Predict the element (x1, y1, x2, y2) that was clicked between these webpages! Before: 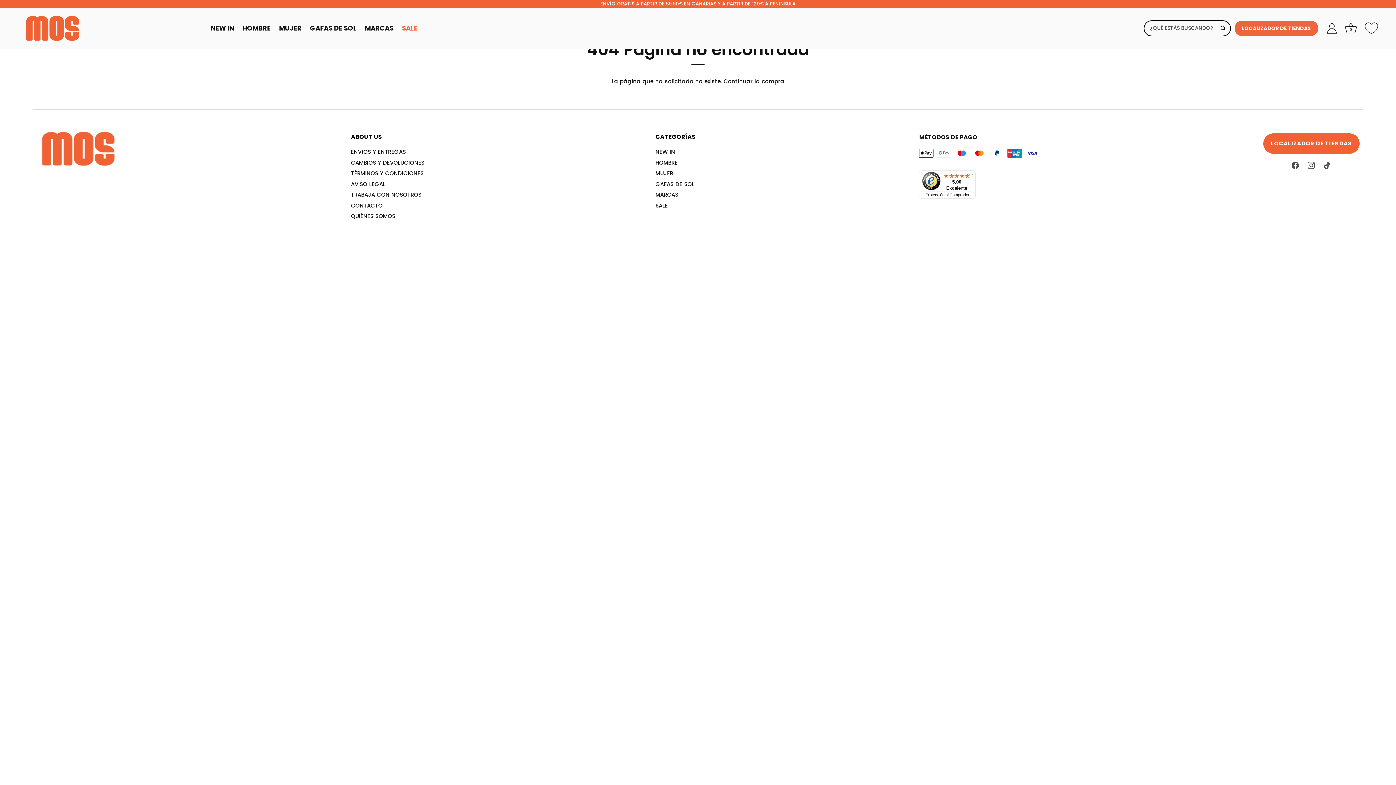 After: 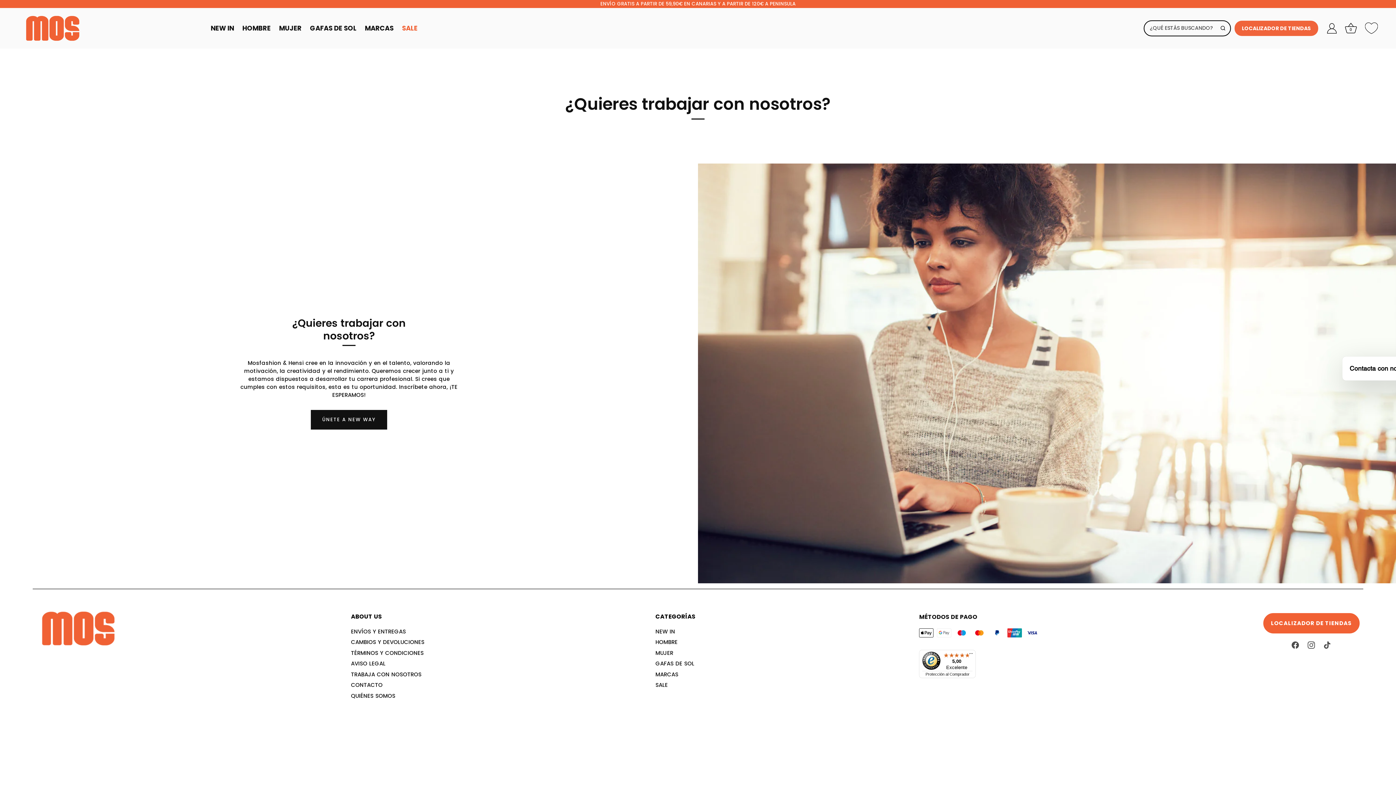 Action: bbox: (351, 190, 421, 198) label: TRABAJA CON NOSOTROS